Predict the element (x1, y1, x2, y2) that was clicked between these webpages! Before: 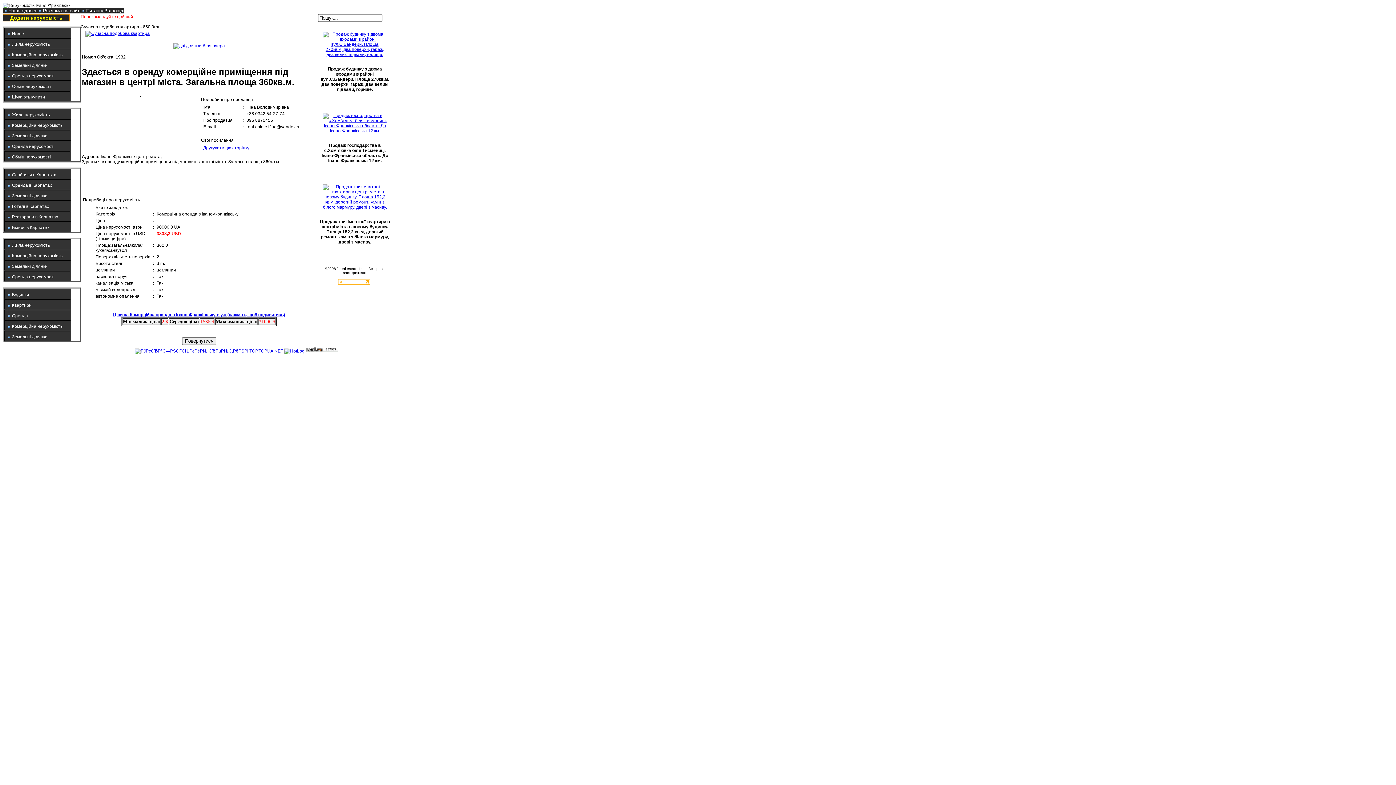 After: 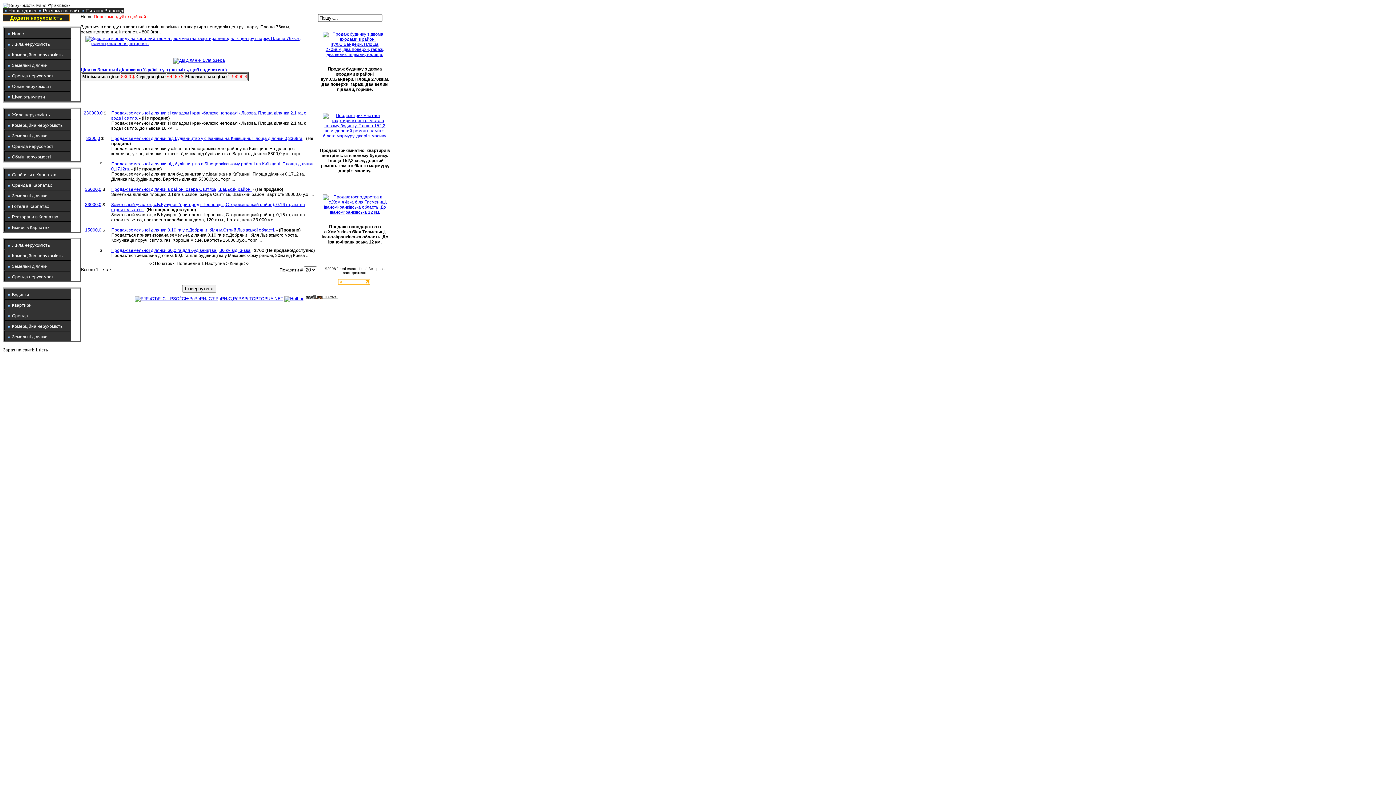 Action: label: Земельні ділянки bbox: (4, 260, 70, 270)